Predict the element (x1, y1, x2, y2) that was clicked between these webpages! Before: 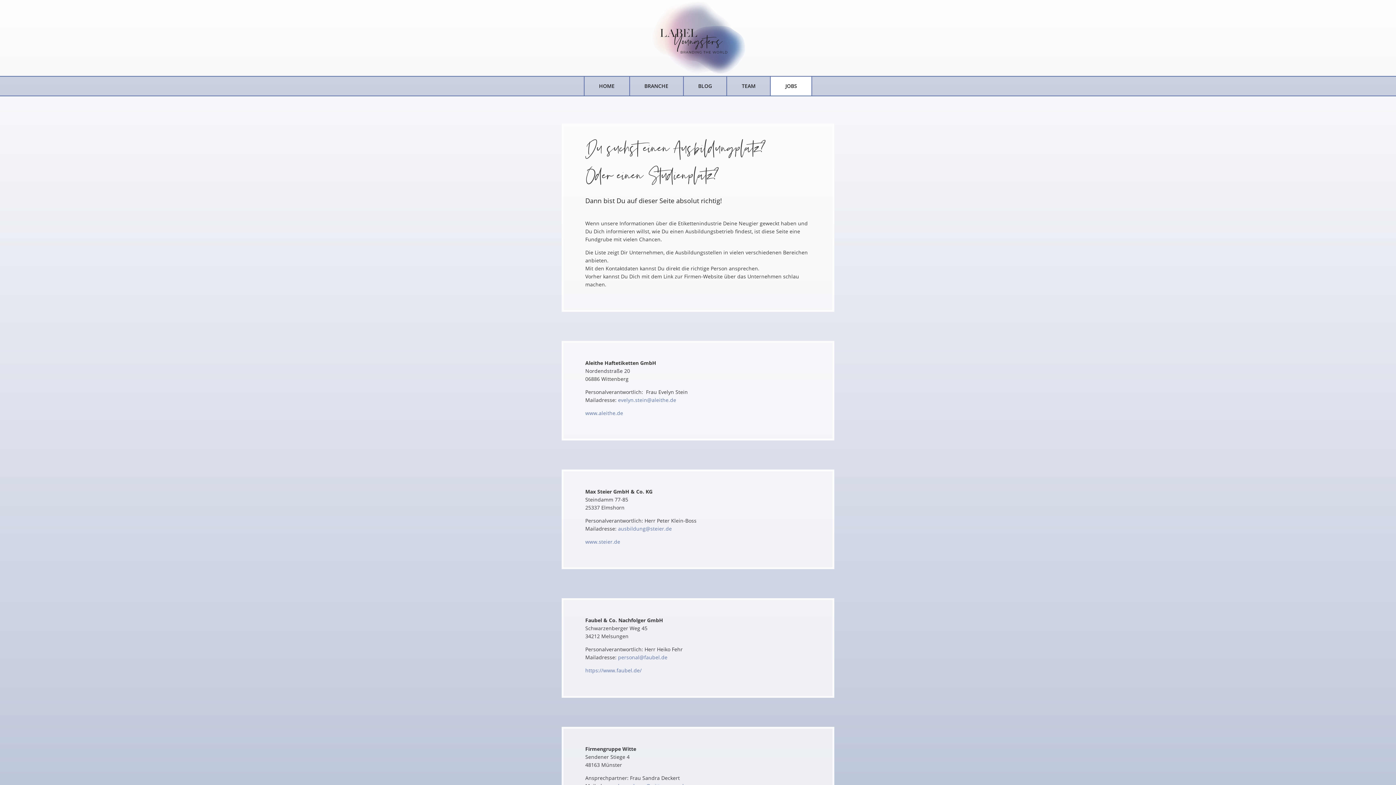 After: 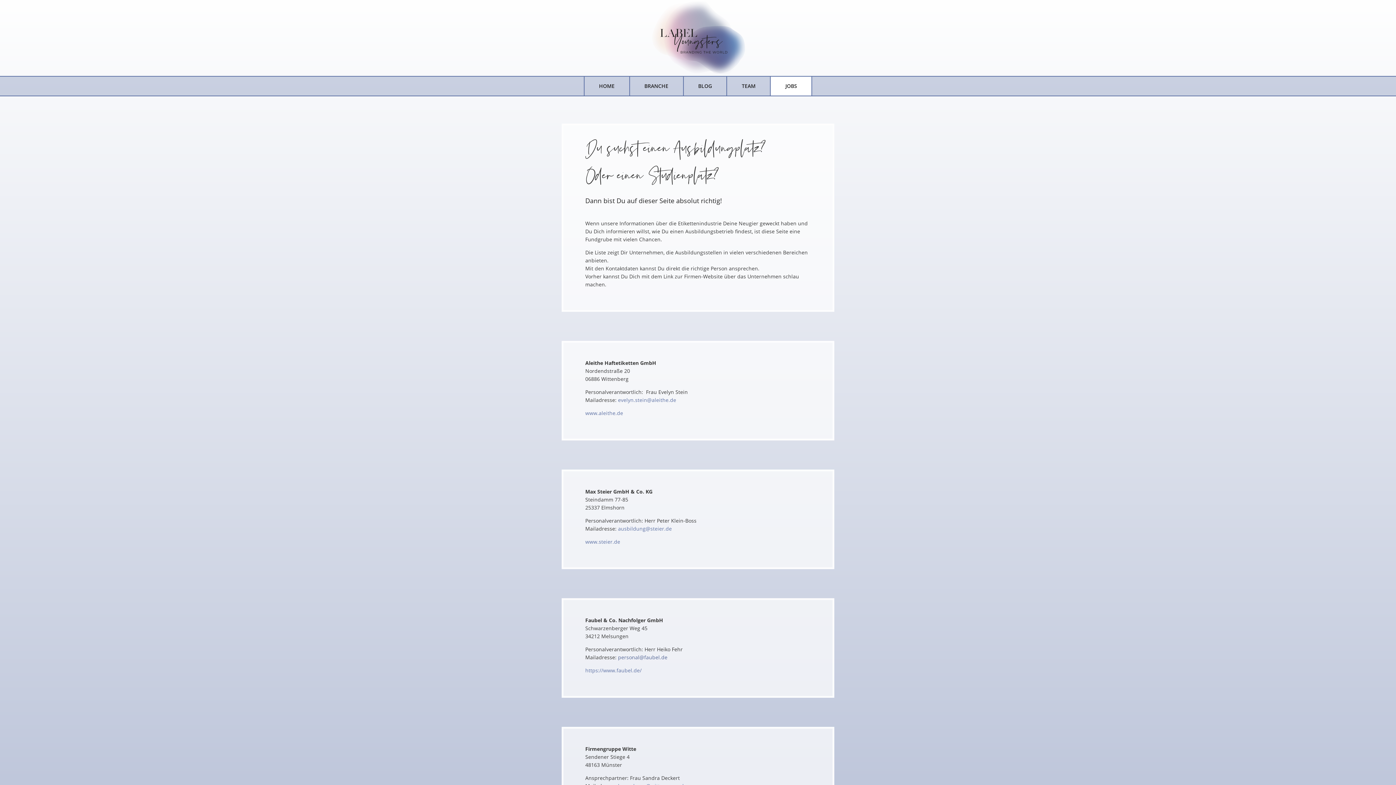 Action: bbox: (618, 654, 667, 661) label: personal@faubel.de